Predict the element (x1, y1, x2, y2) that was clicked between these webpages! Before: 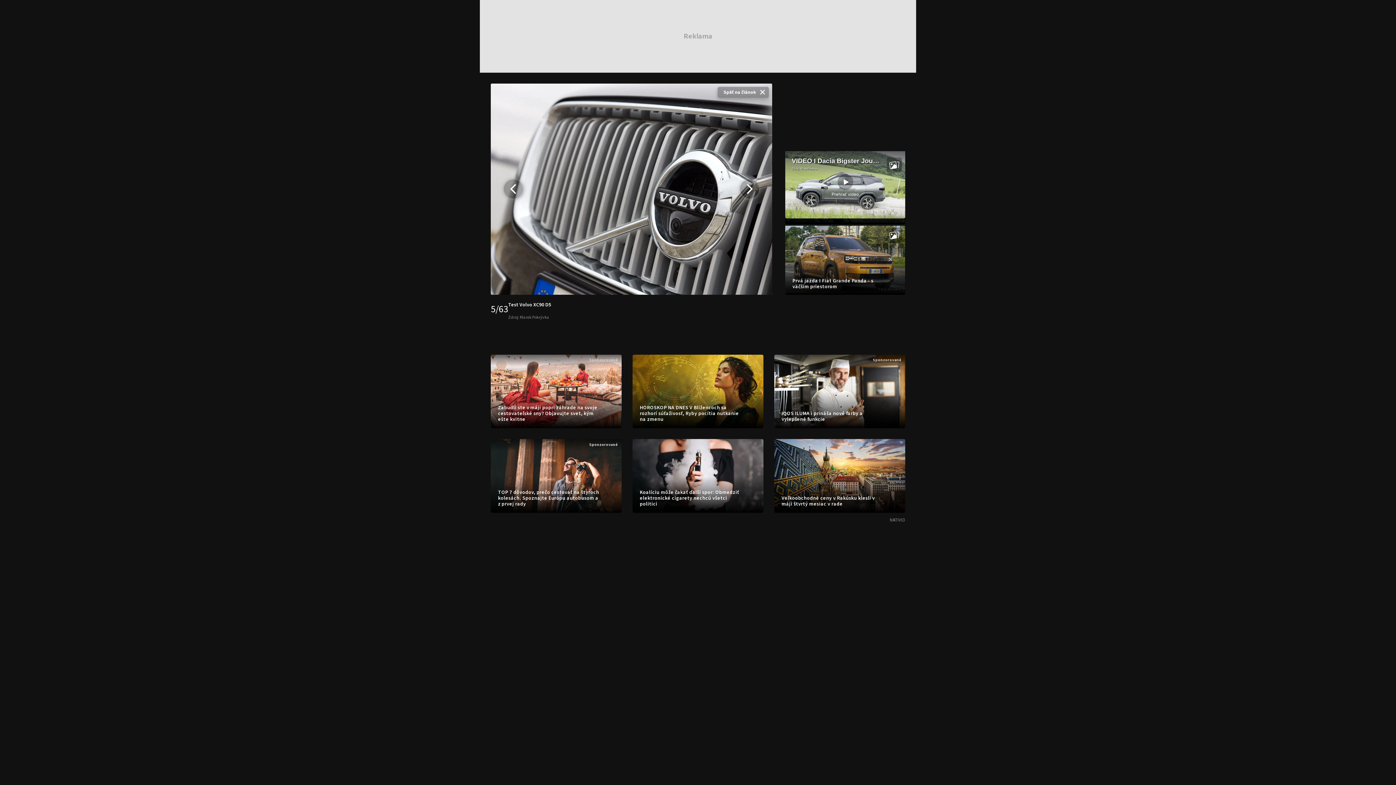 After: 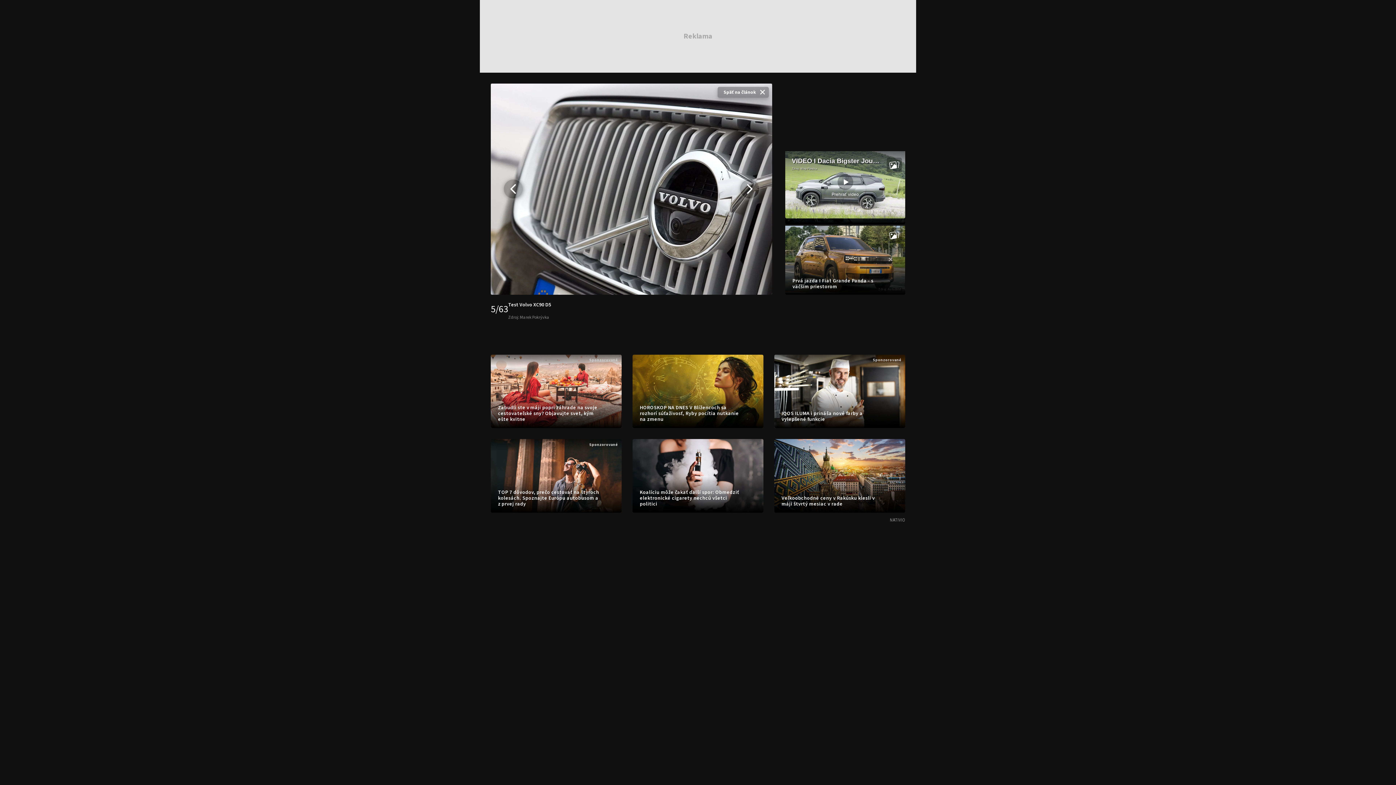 Action: bbox: (490, 439, 621, 512) label: Sponzorované
TOP 7 dôvodov, prečo cestovať na štyroch kolesách. Spoznajte Európu autobusom a z prvej rady